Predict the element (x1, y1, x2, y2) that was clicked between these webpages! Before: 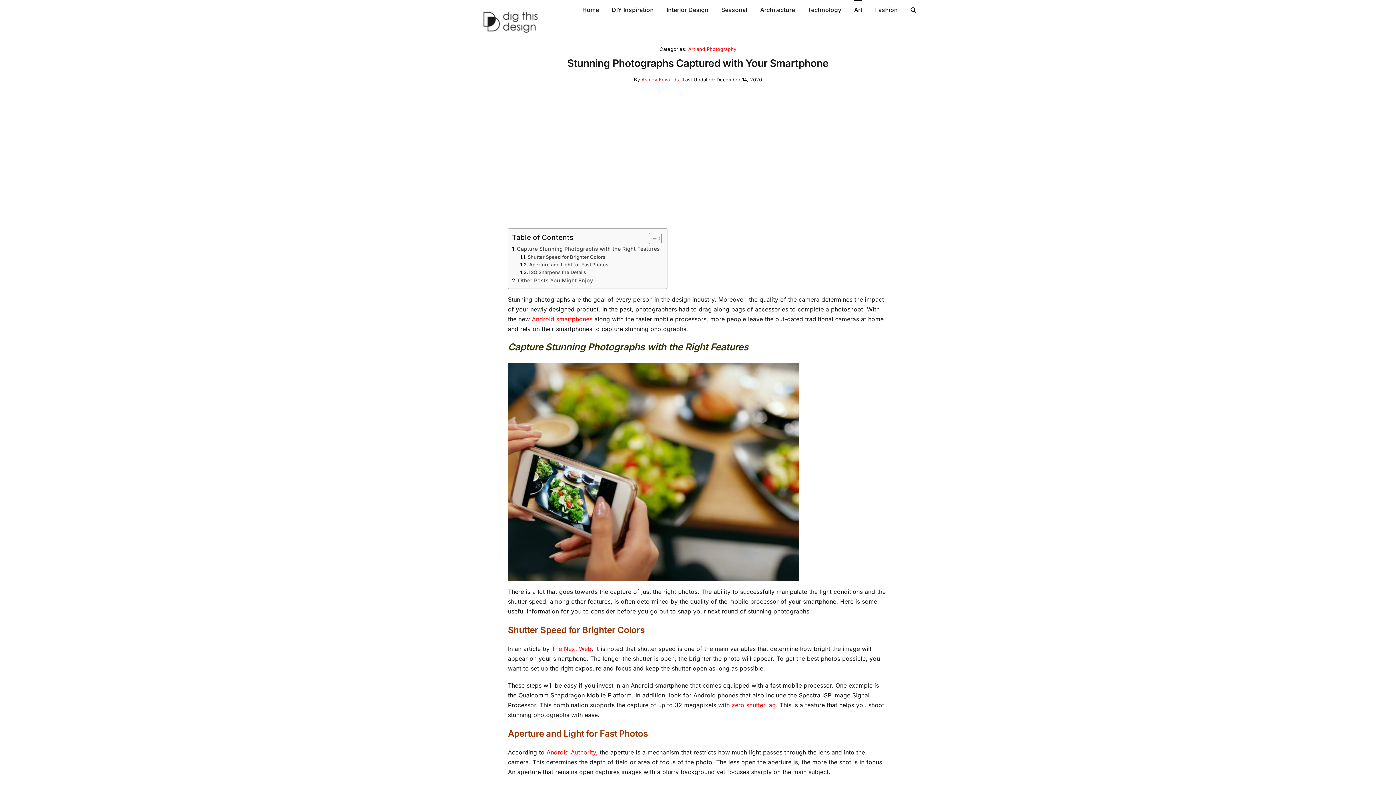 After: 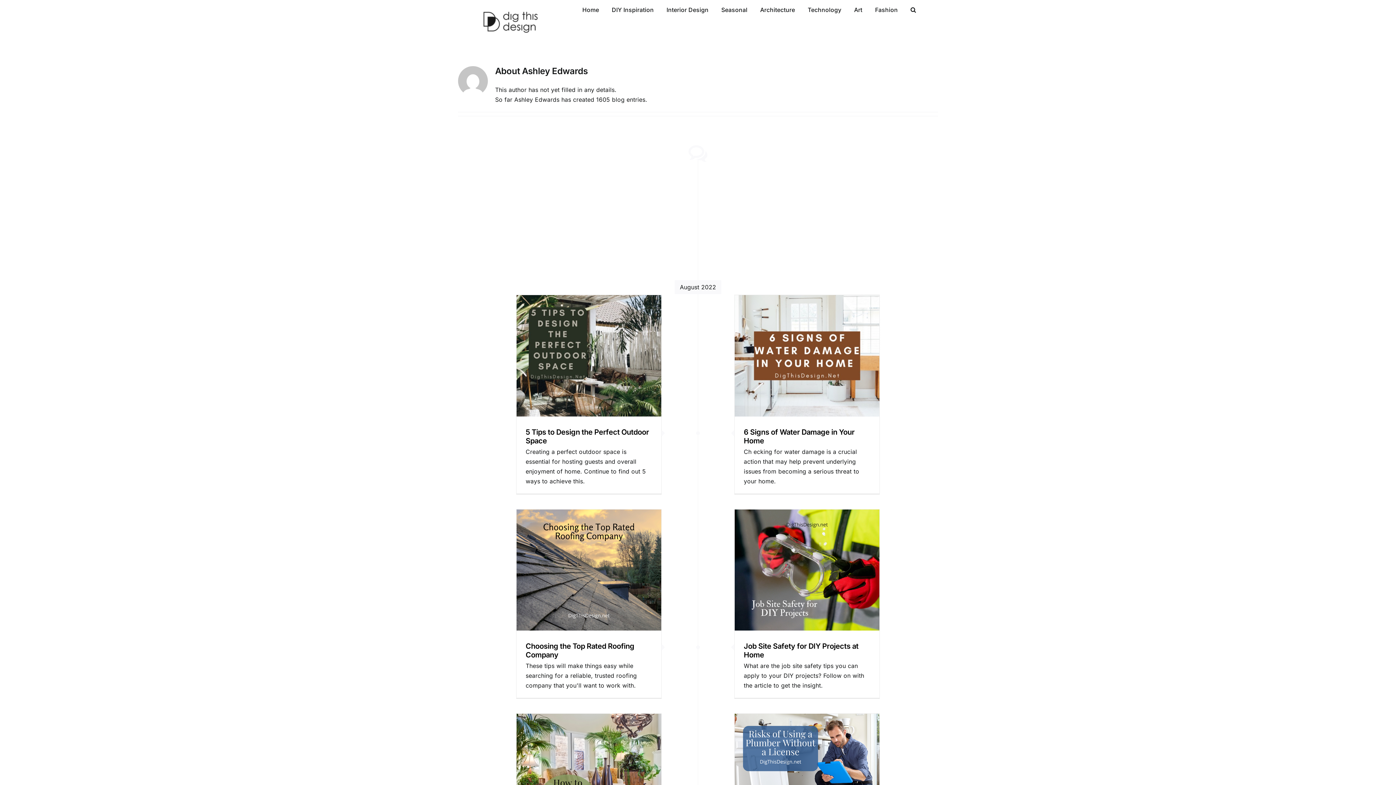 Action: bbox: (641, 76, 679, 82) label: Ashley Edwards